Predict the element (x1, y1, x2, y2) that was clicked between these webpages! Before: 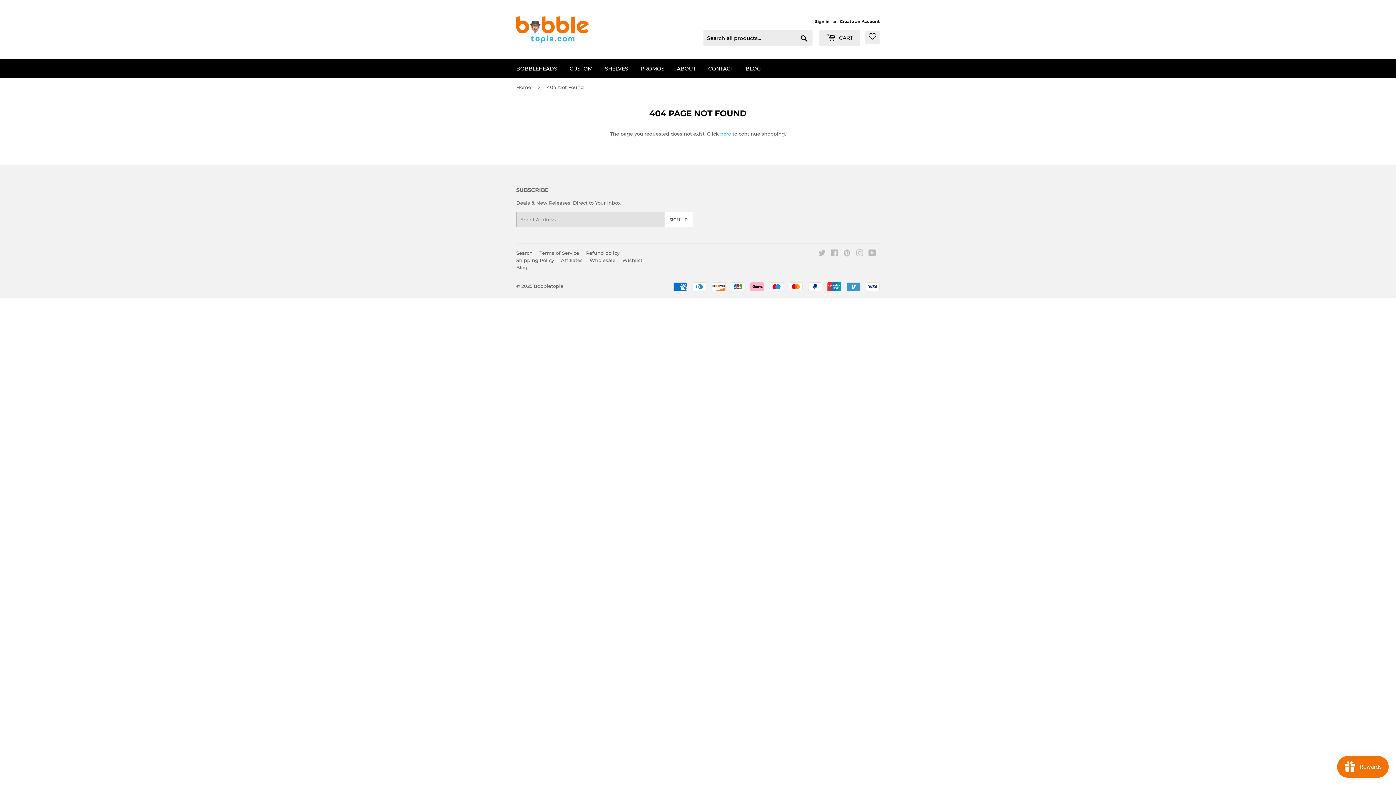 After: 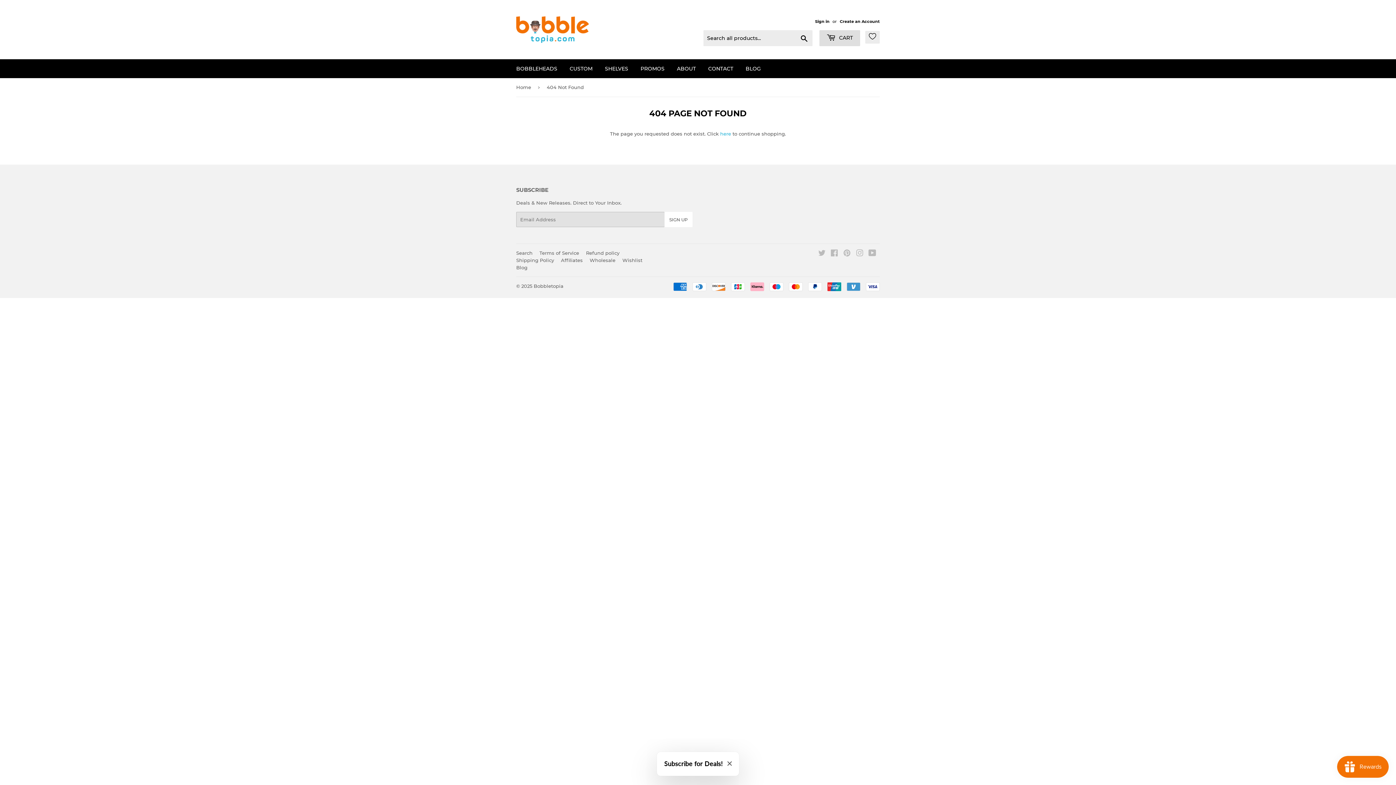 Action: label:  CART bbox: (819, 30, 860, 46)